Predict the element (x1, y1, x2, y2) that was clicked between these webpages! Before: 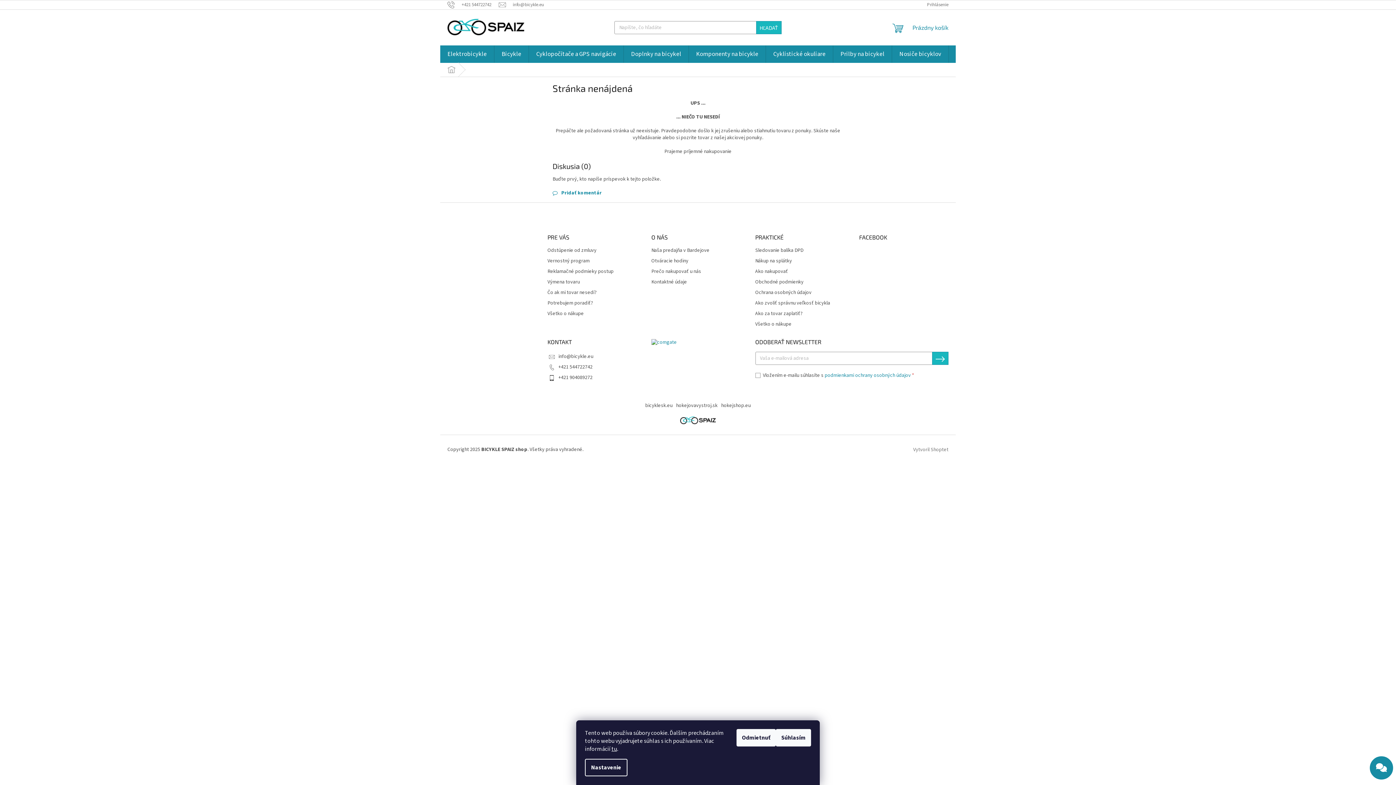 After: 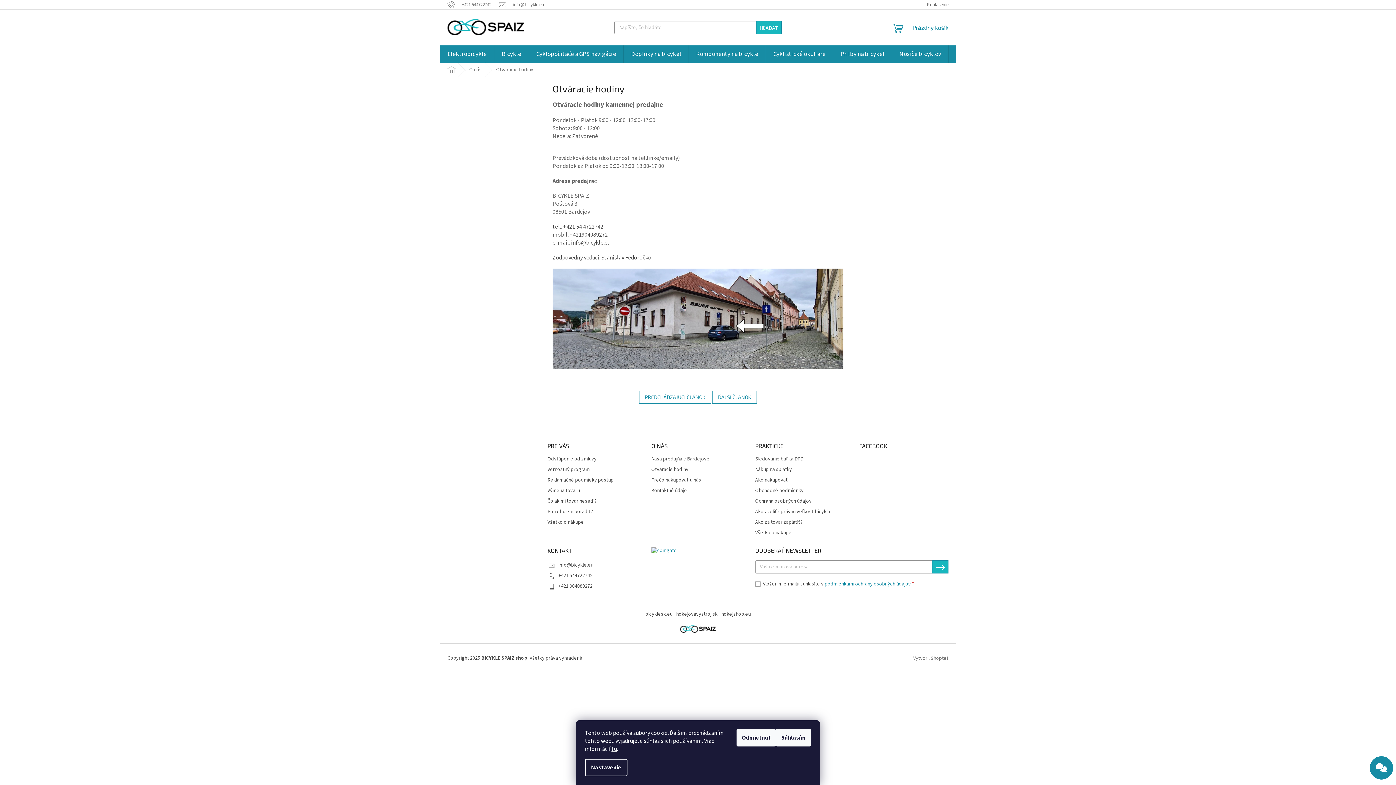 Action: label: Otváracie hodiny bbox: (651, 257, 740, 264)